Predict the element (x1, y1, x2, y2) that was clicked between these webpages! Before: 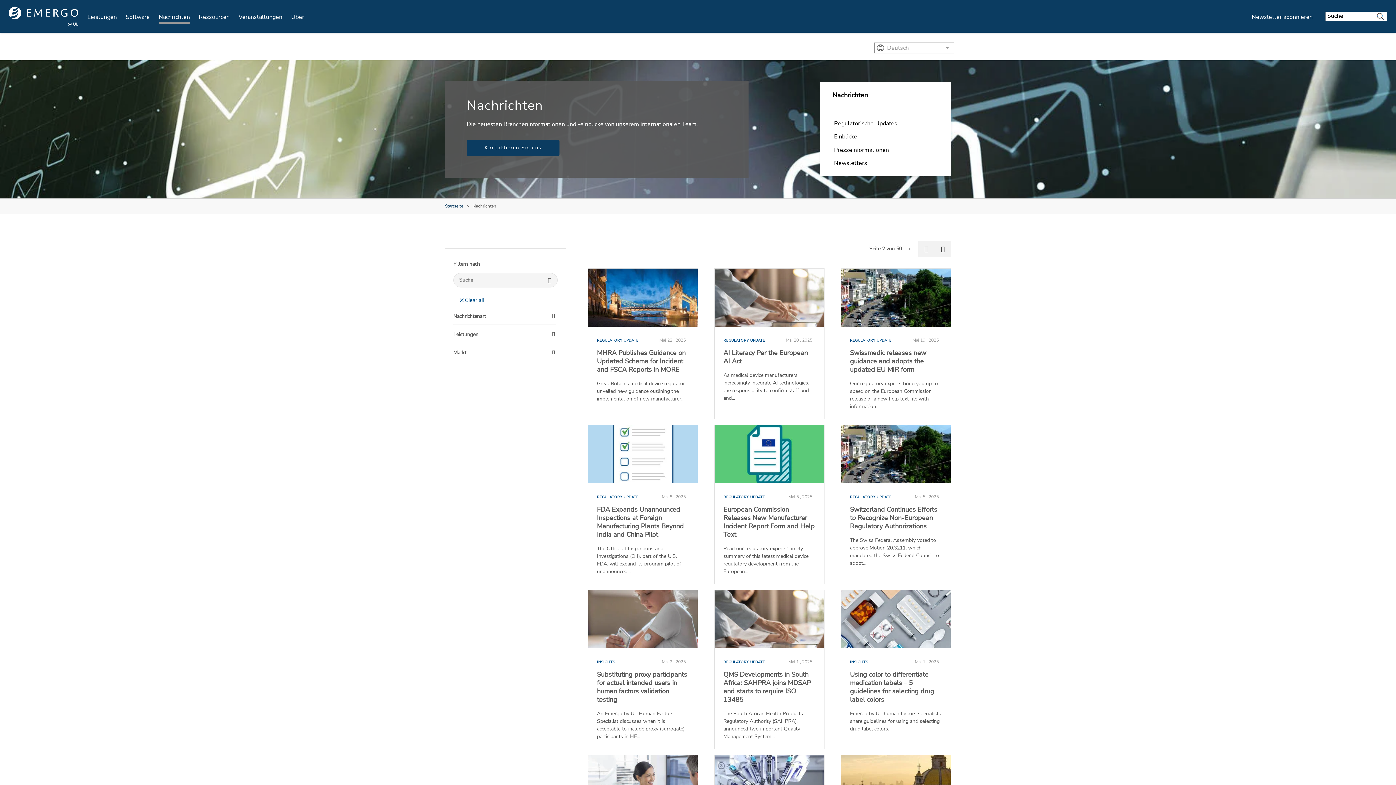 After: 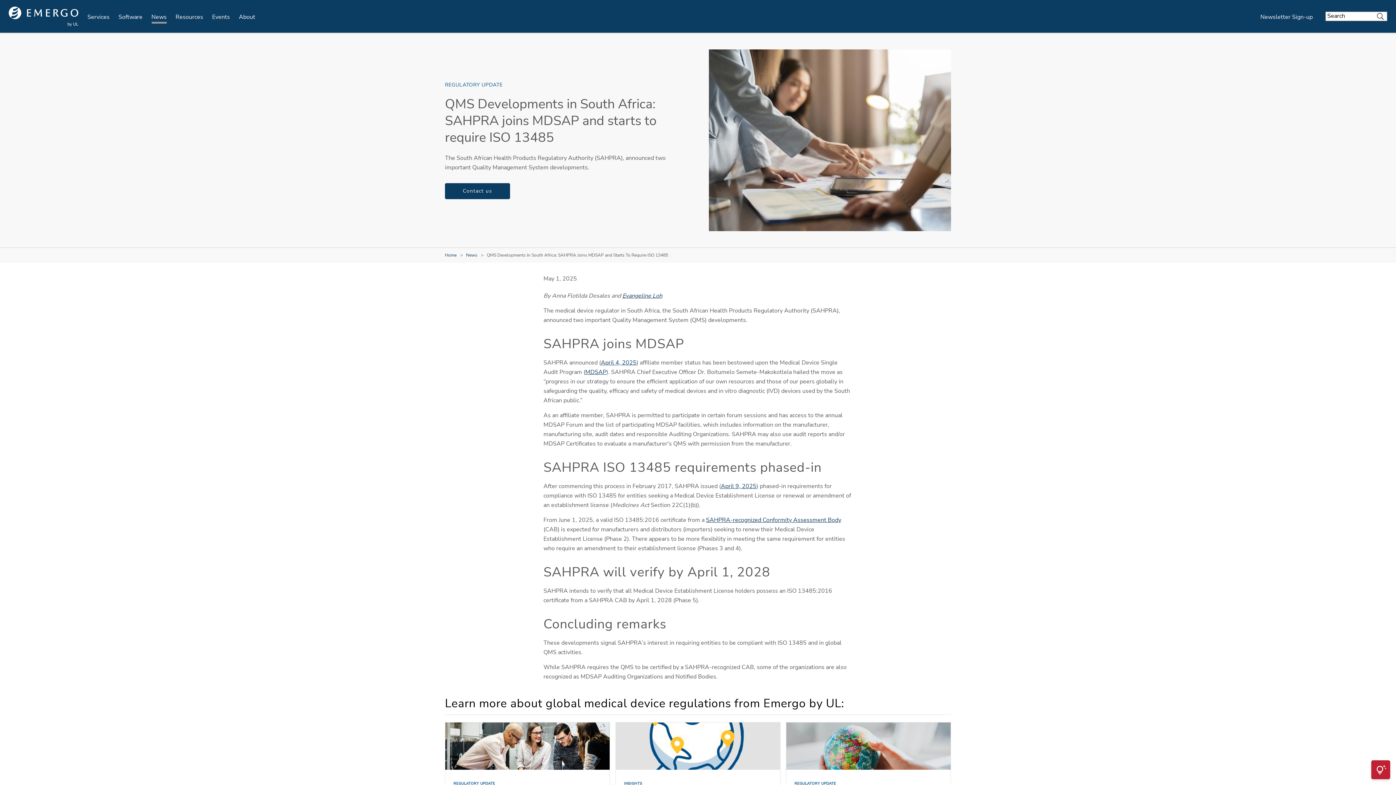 Action: bbox: (714, 590, 824, 749) label: QMS Developments in South Africa: SAHPRA joins MDSAP and starts to require ISO 13485